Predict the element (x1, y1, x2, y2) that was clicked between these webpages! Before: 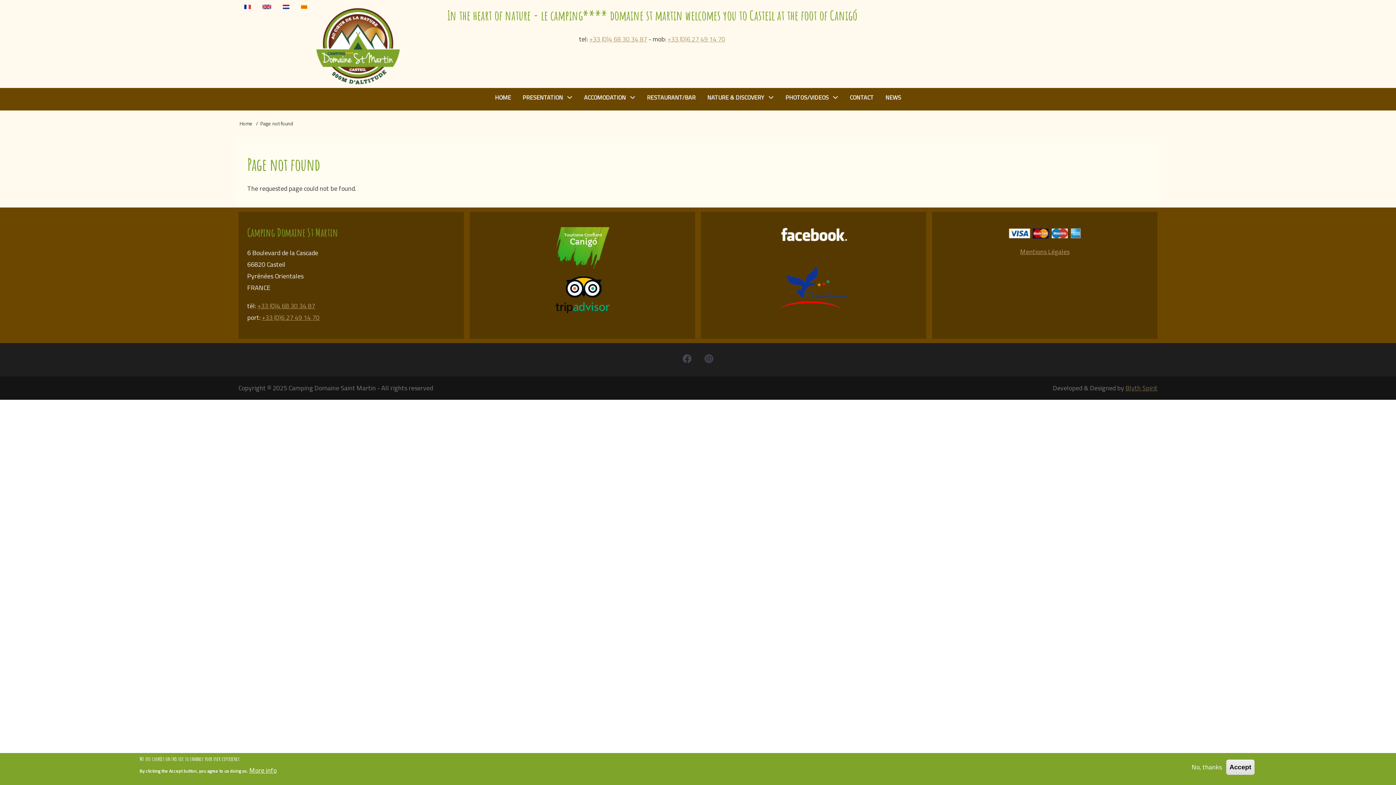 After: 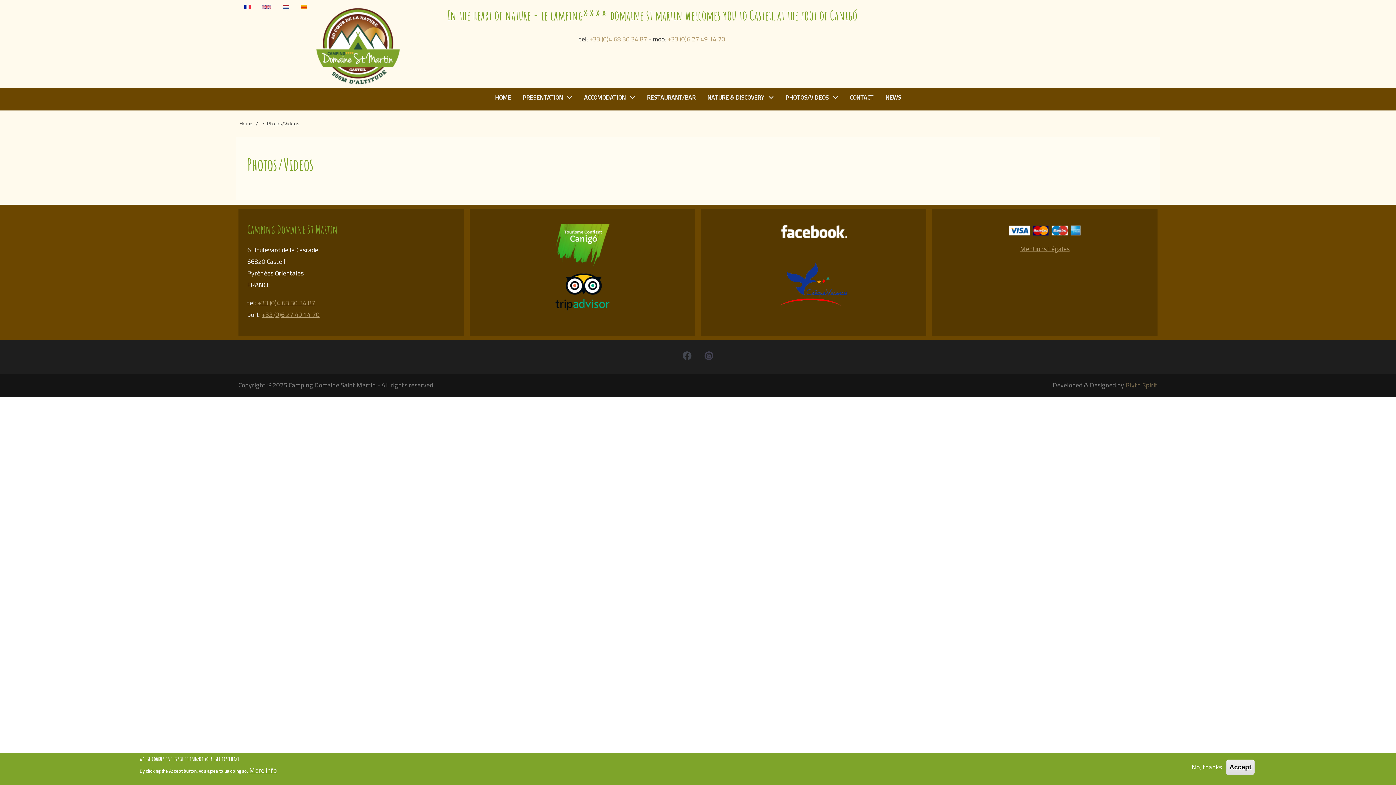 Action: bbox: (779, 88, 844, 107) label: PHOTOS/VIDEOS